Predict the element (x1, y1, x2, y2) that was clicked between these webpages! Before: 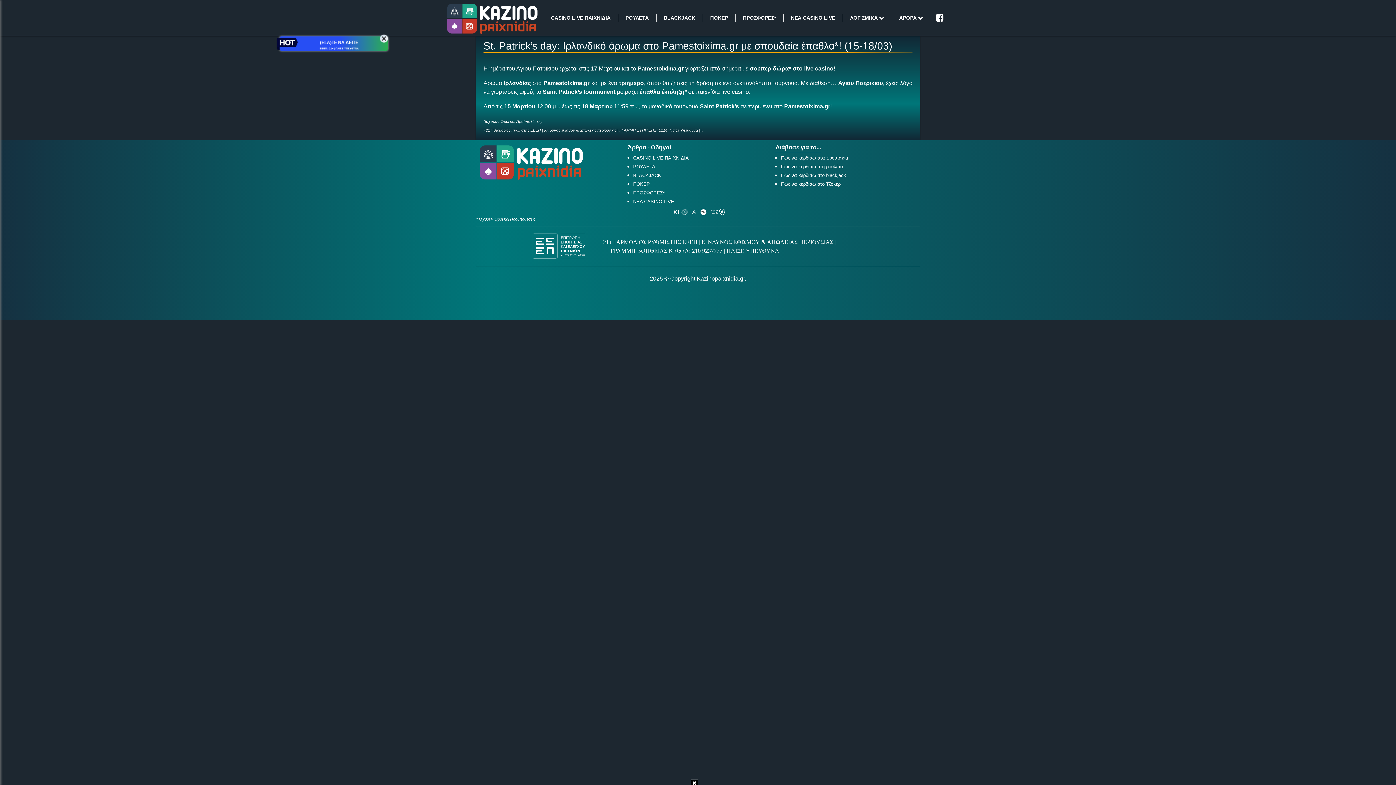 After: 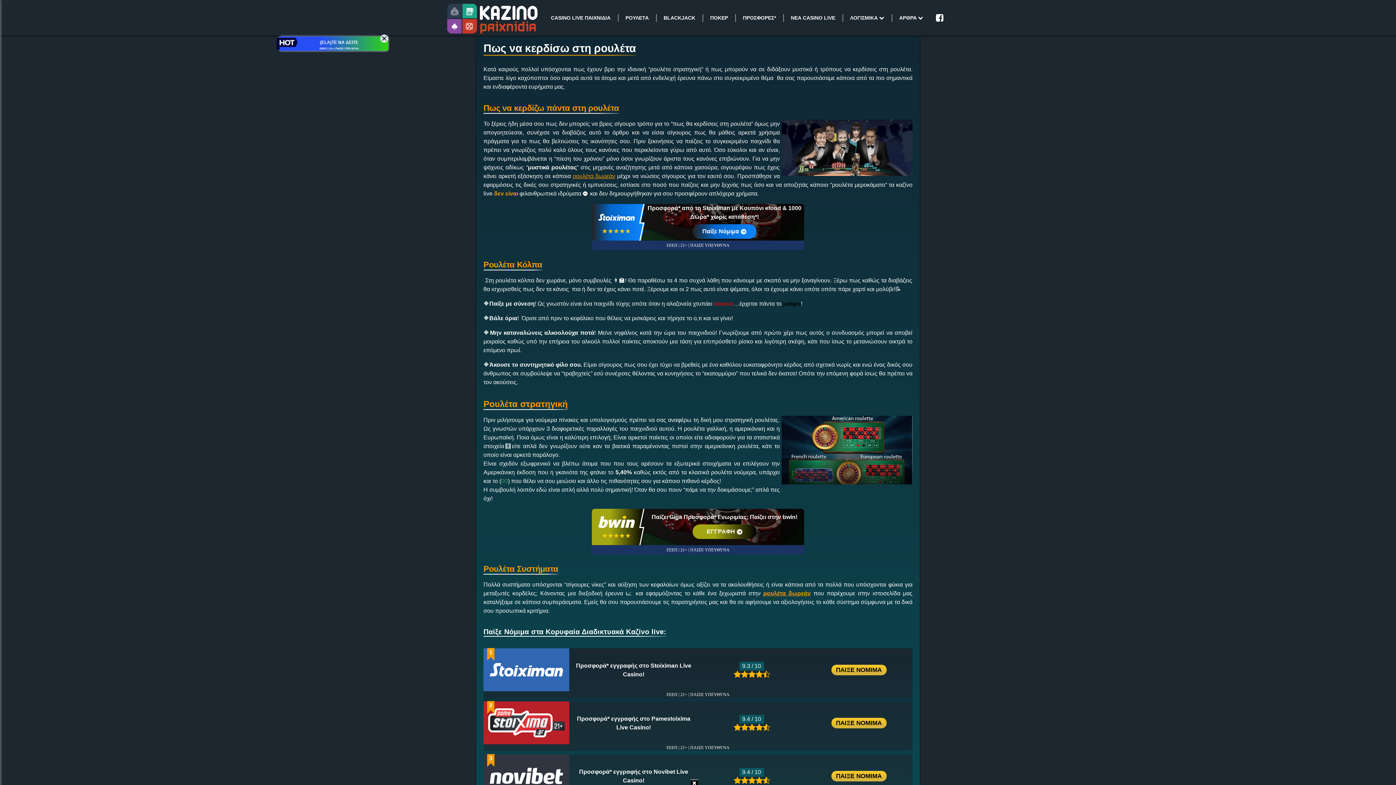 Action: label: Πως να κερδίσω στη ρουλέτα bbox: (781, 164, 843, 169)